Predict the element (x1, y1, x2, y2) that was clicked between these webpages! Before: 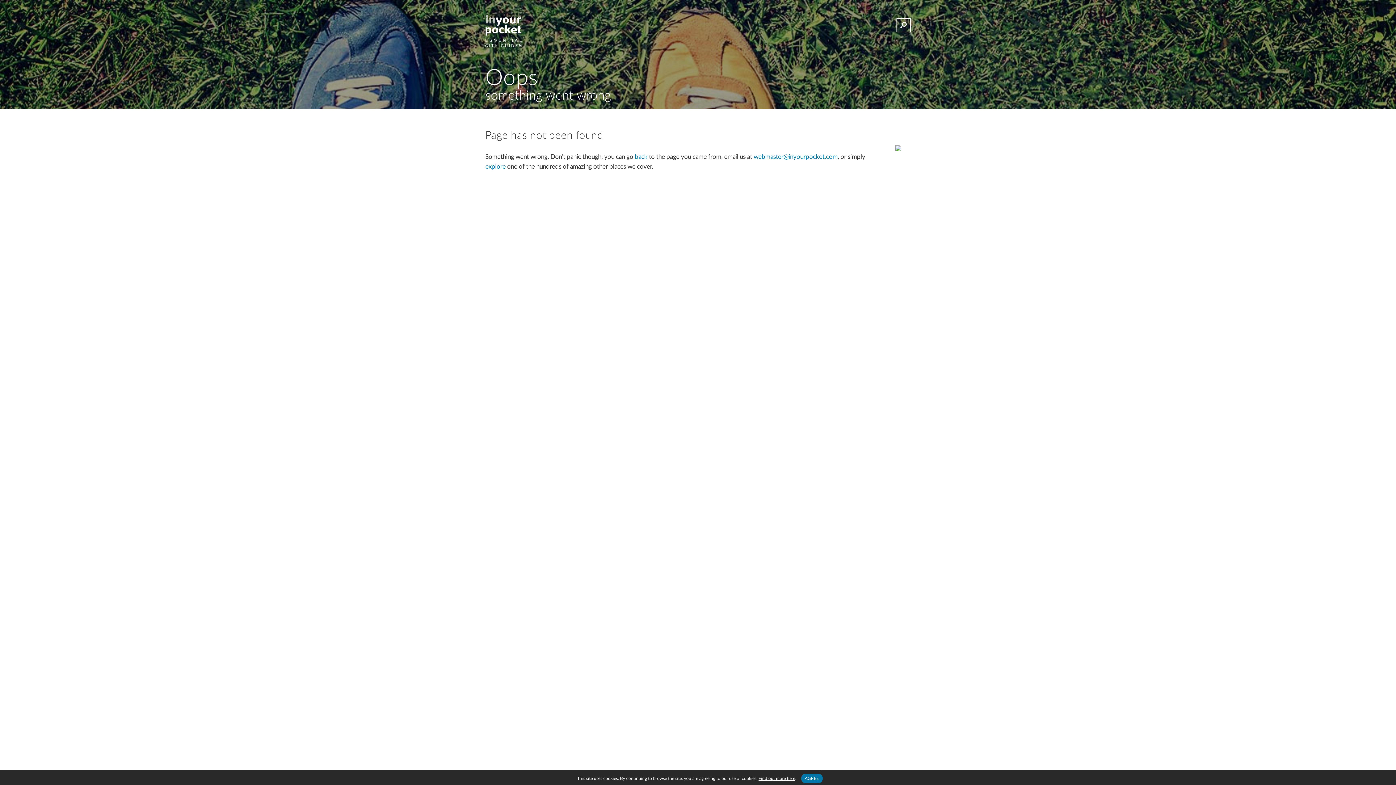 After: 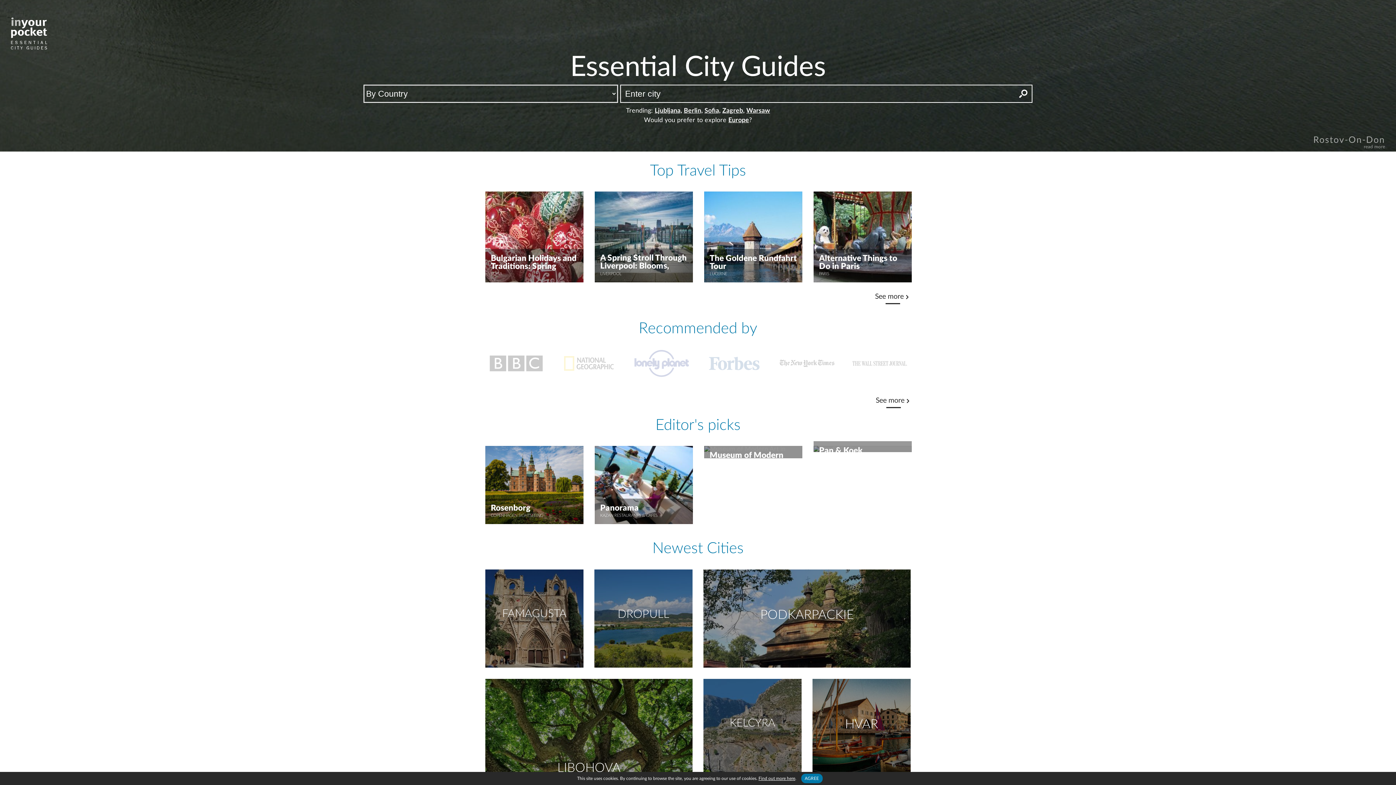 Action: bbox: (485, 14, 521, 48)